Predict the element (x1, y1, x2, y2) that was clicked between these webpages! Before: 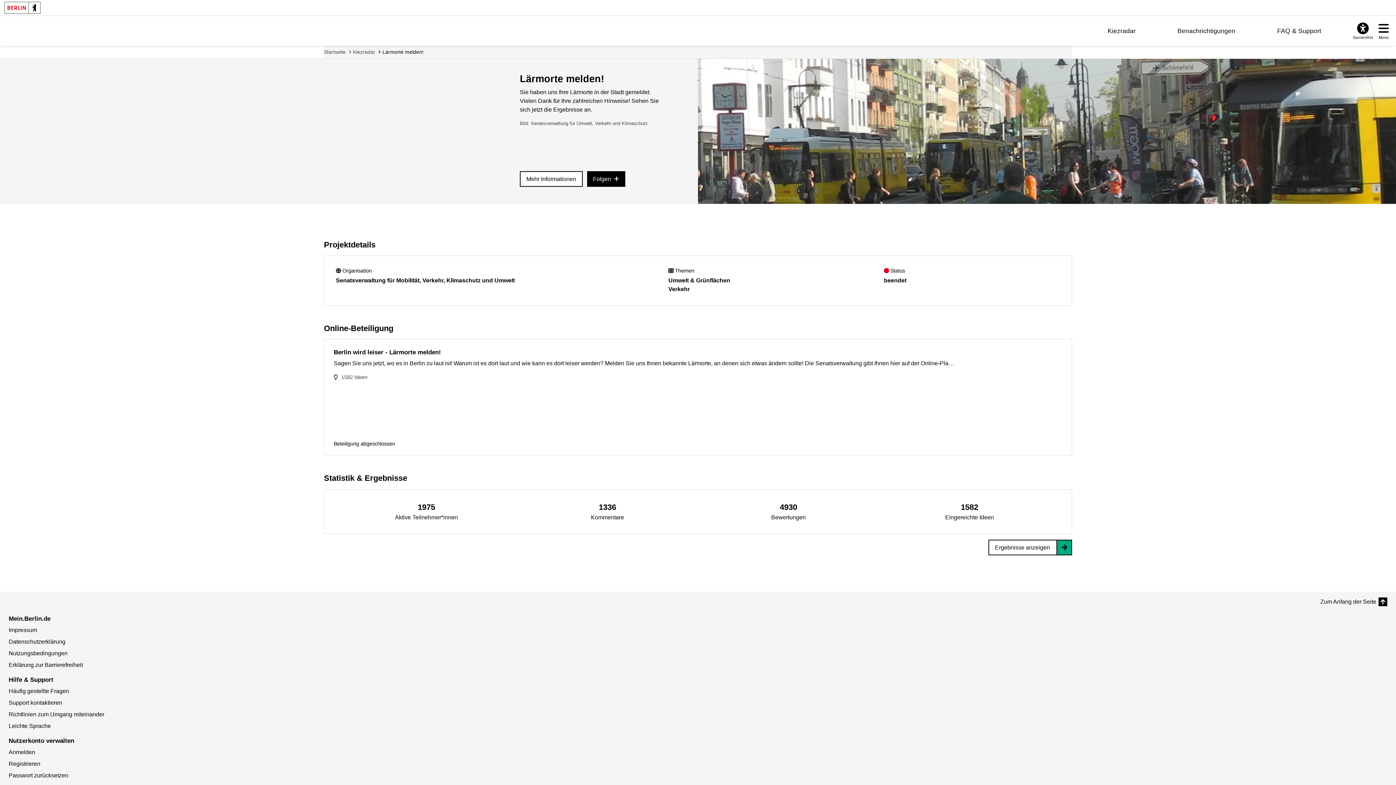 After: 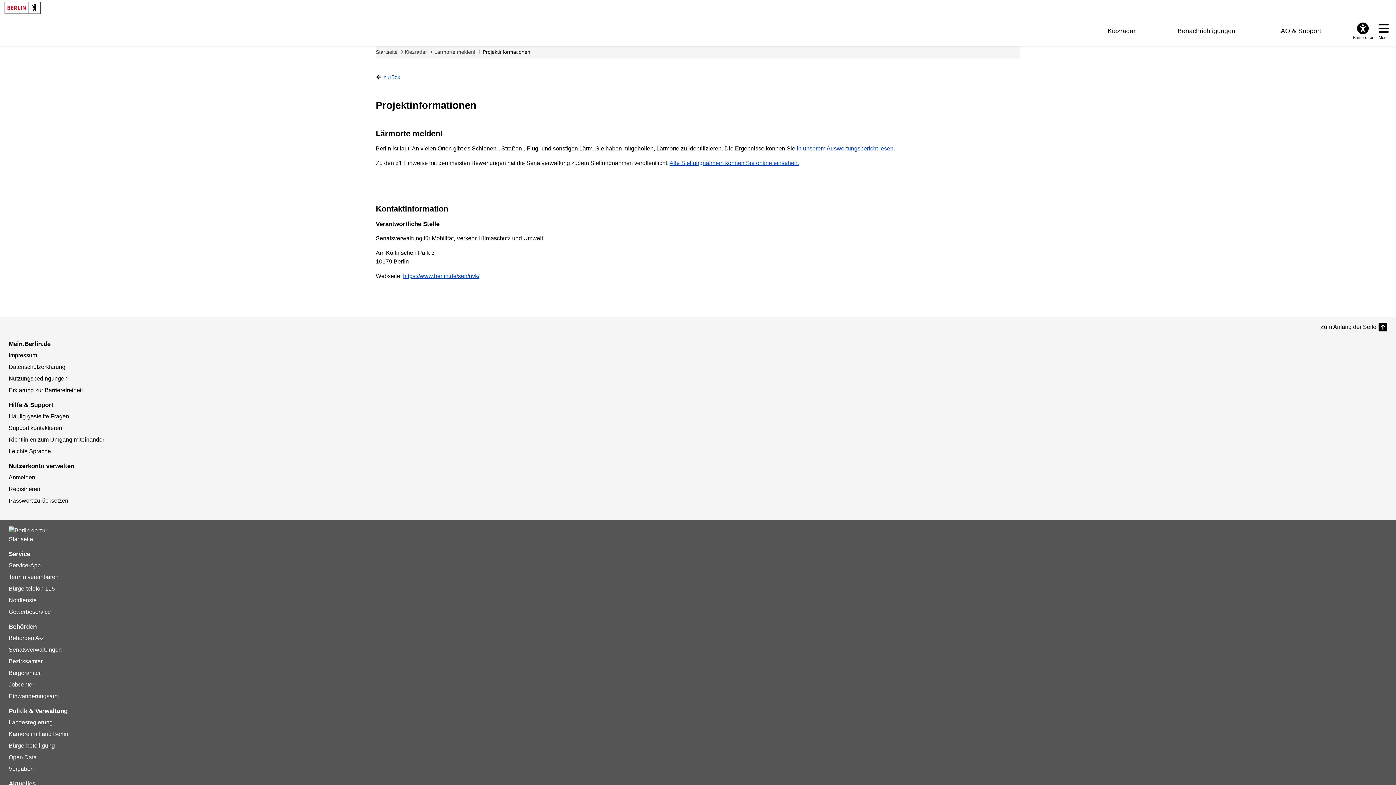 Action: label: Mehr Informationen bbox: (520, 171, 582, 186)